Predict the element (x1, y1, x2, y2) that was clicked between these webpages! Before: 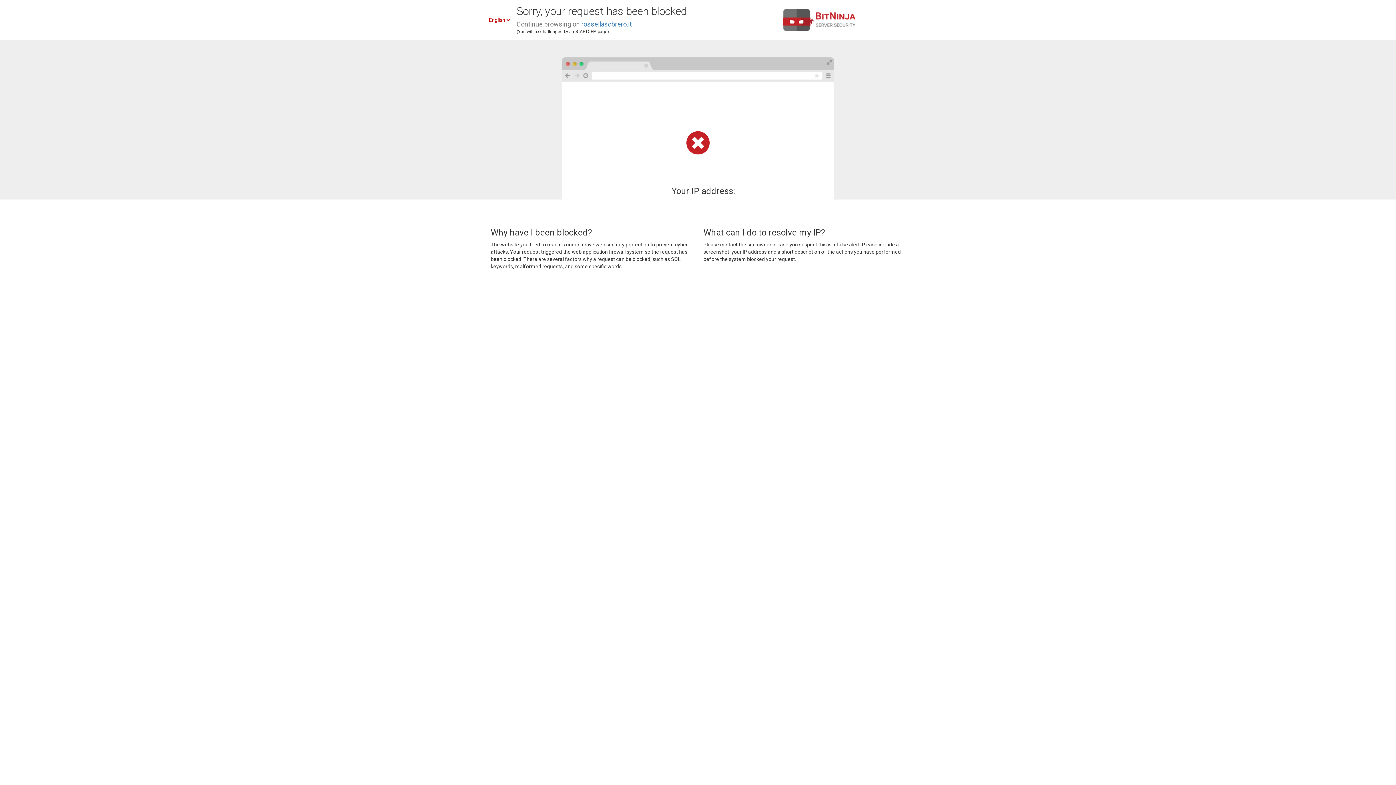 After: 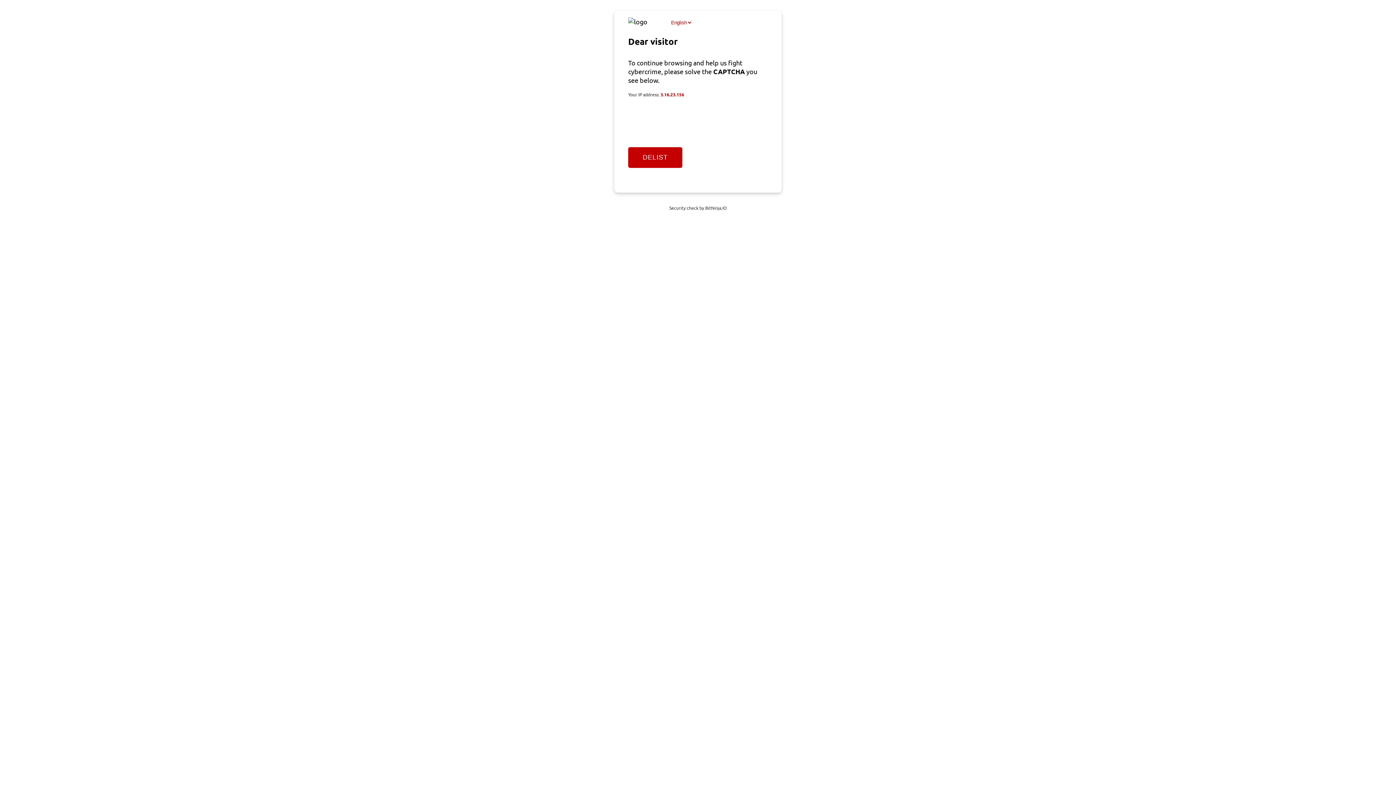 Action: label: rossellasobrero.it bbox: (581, 20, 632, 28)